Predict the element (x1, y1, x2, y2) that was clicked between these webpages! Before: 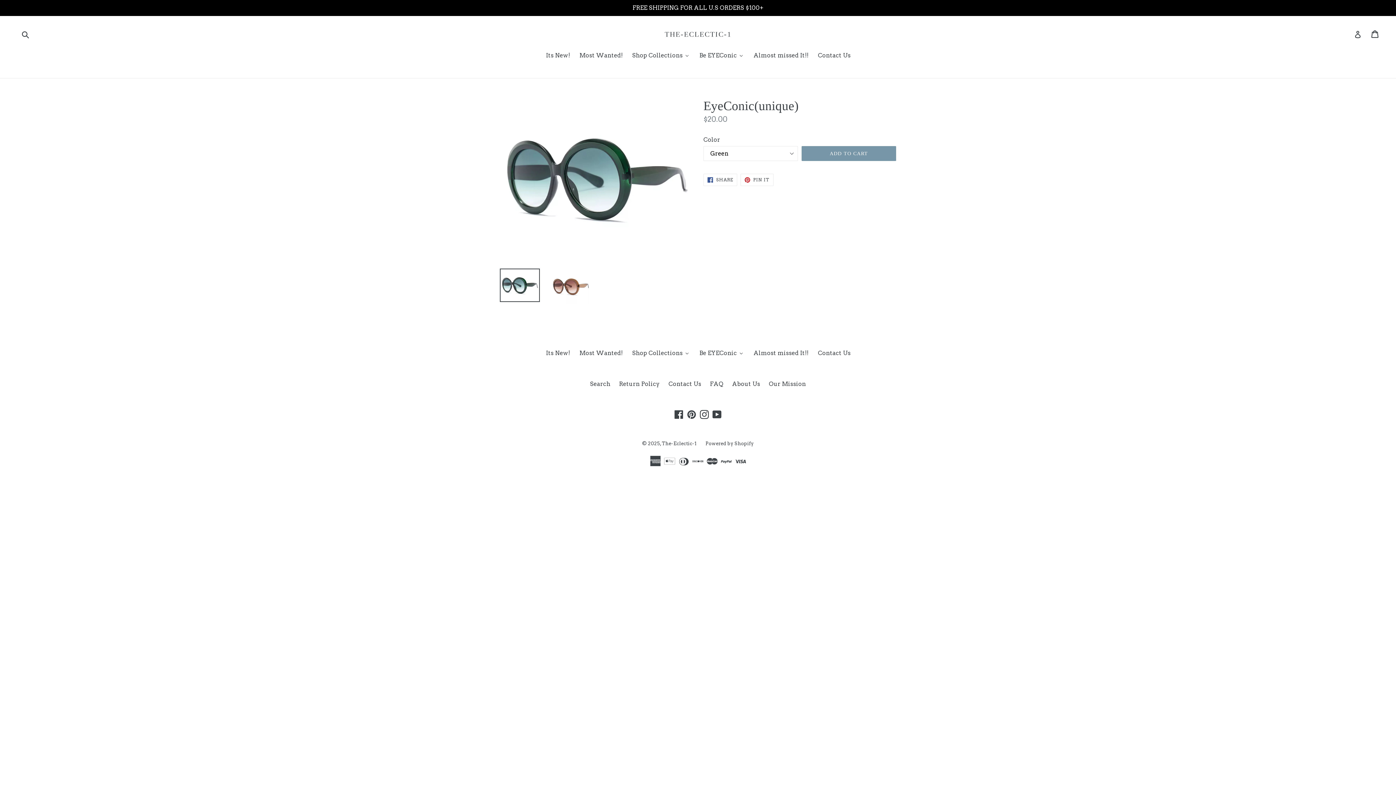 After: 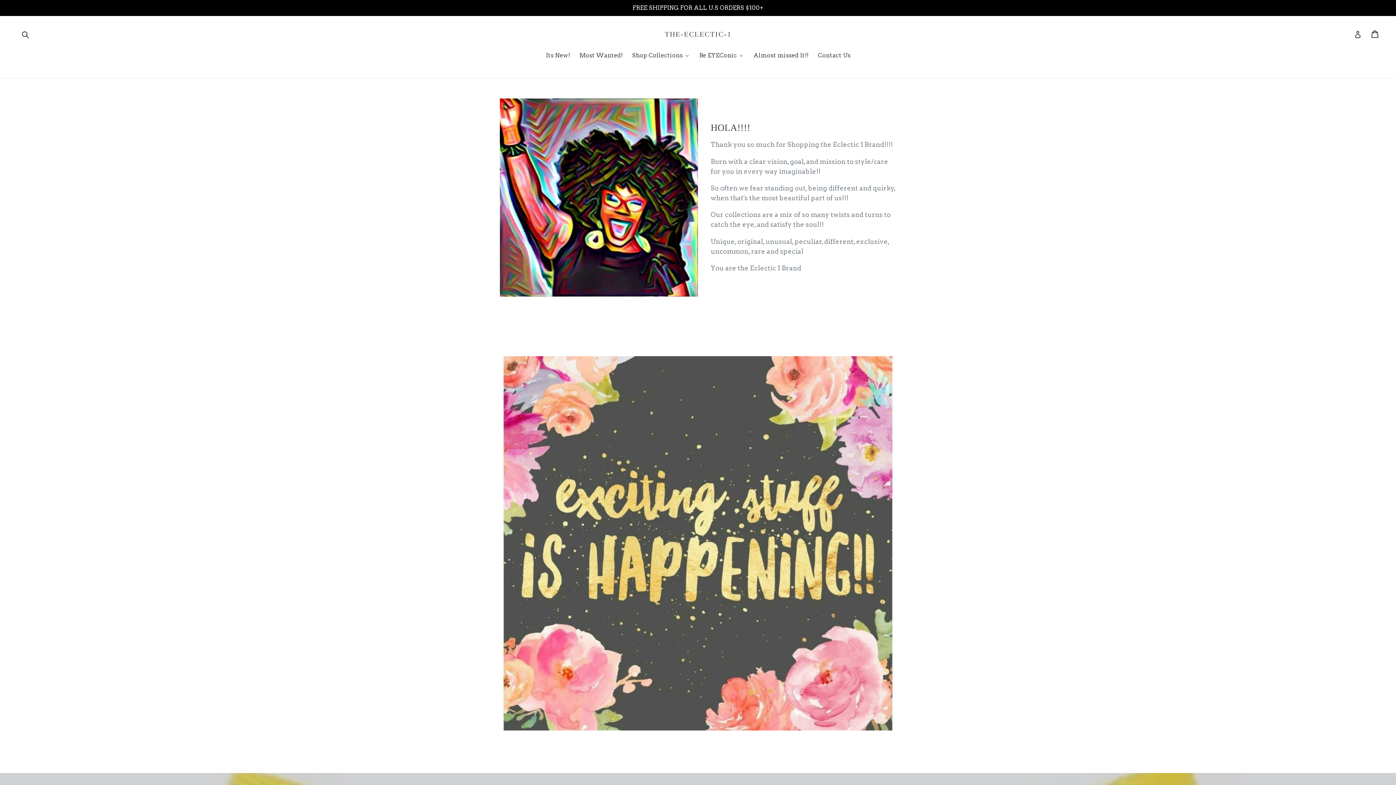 Action: label: Shop Collections bbox: (630, 349, 690, 356)